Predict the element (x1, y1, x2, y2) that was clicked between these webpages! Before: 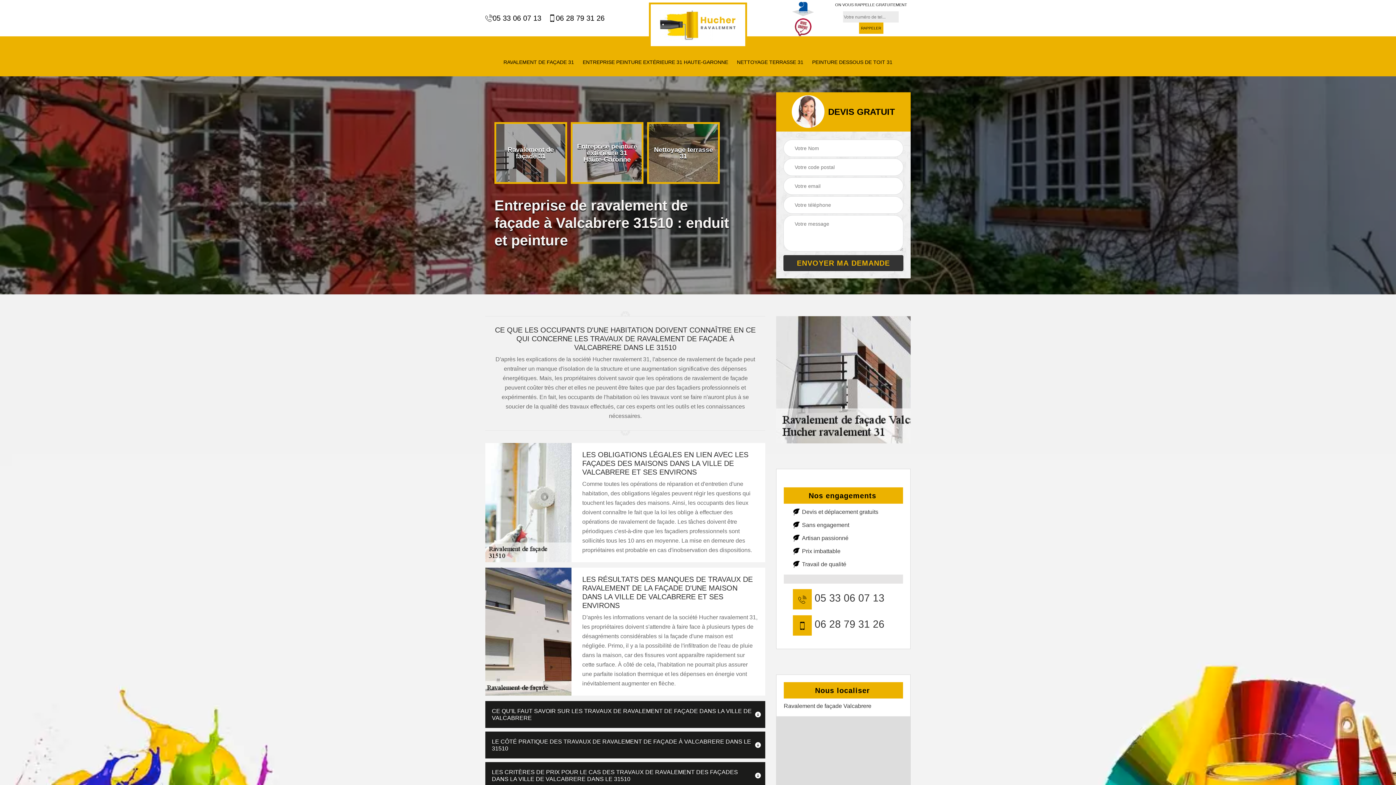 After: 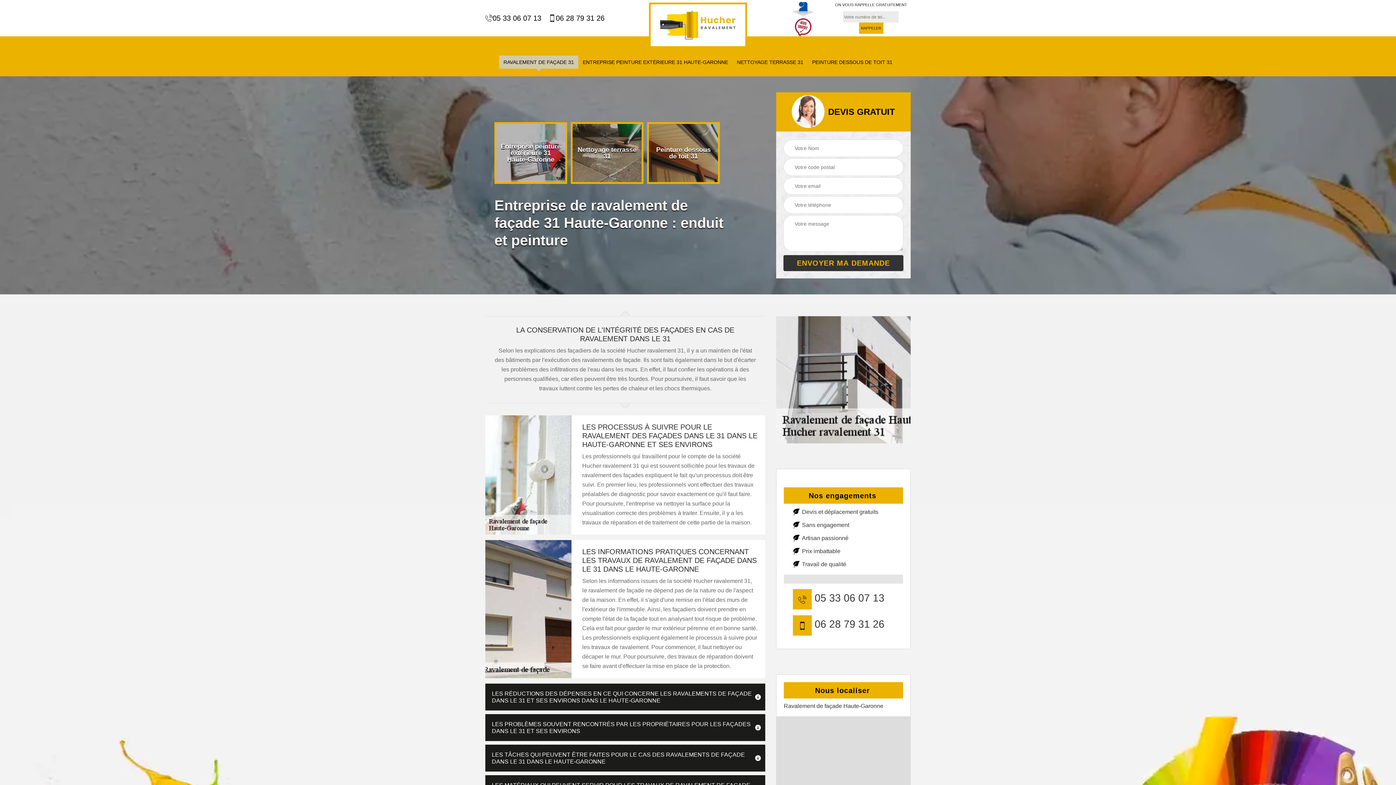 Action: bbox: (649, 2, 747, 47)